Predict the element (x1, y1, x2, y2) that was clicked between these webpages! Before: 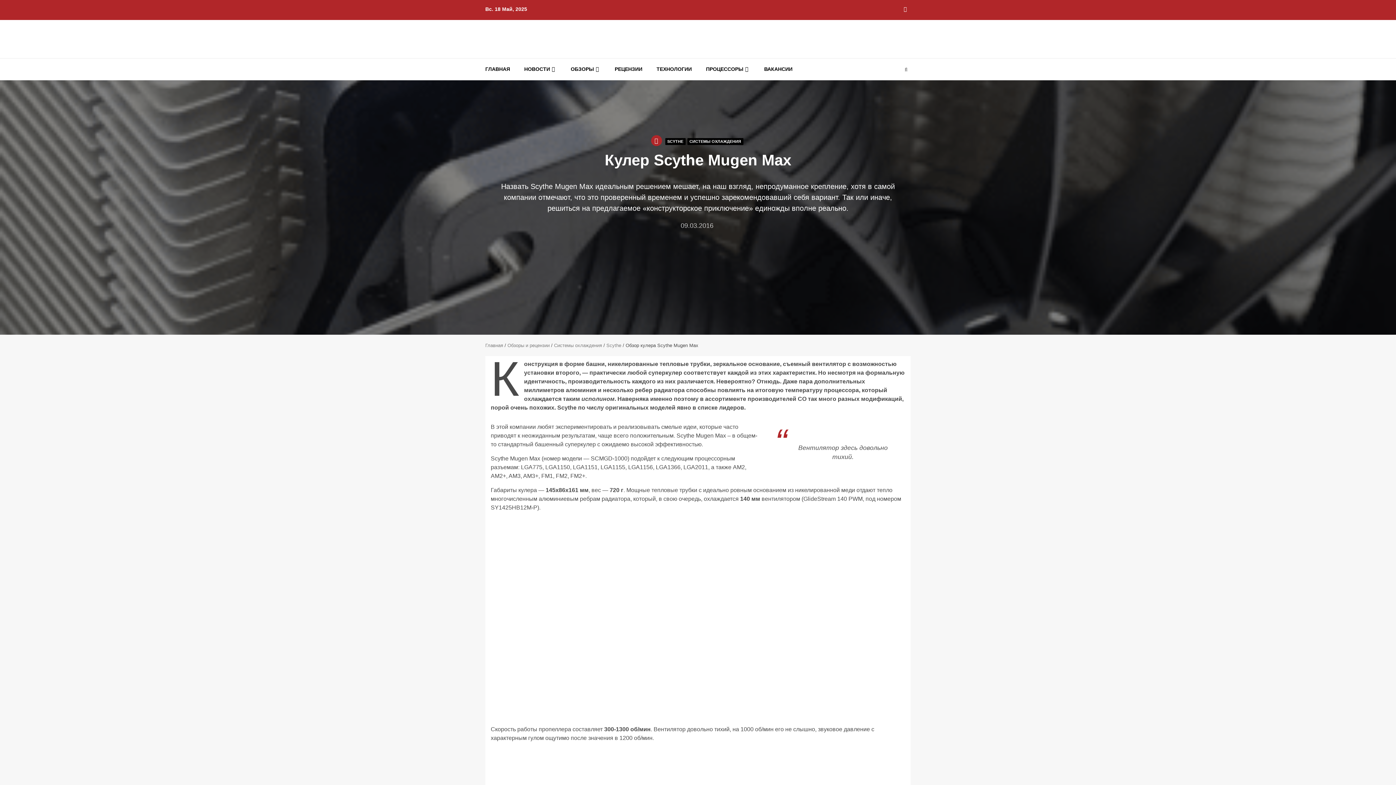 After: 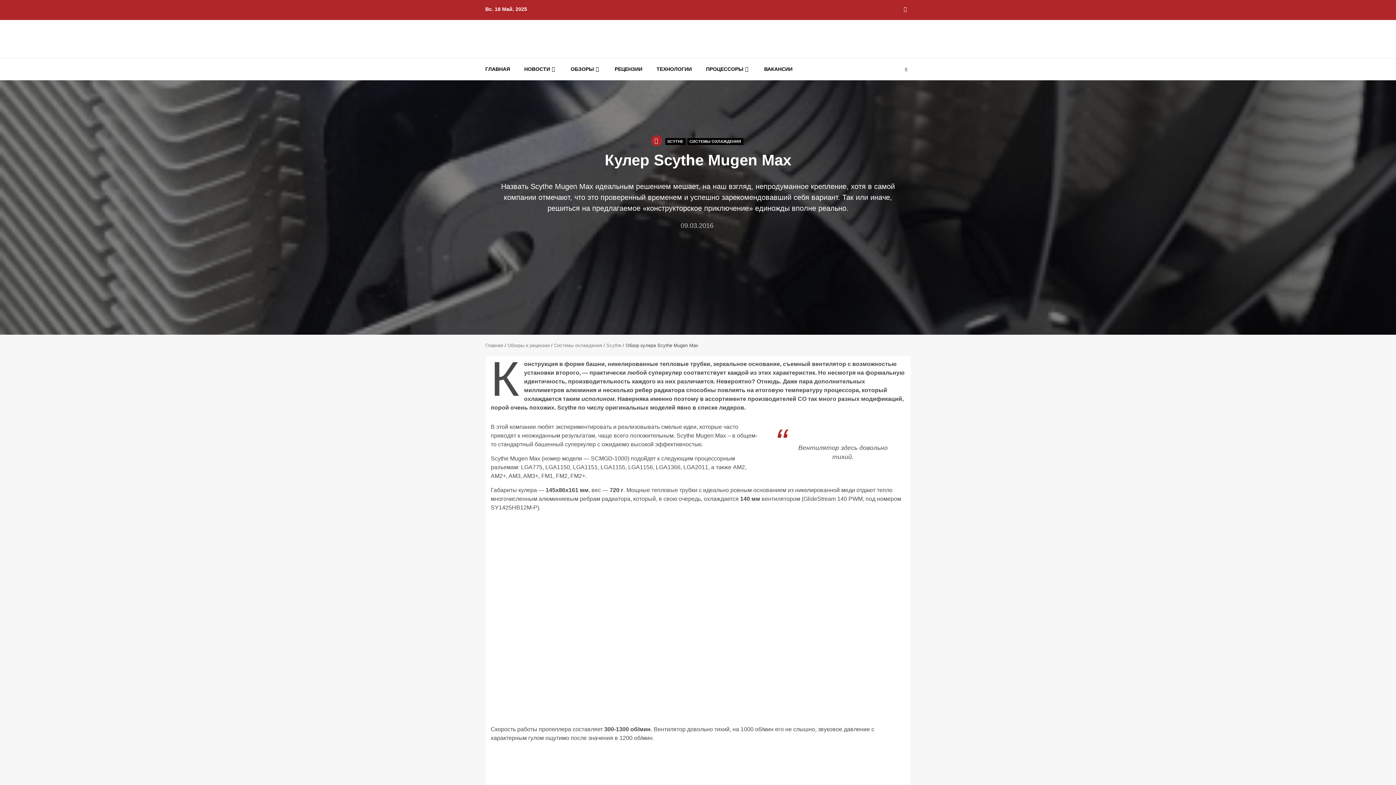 Action: bbox: (740, 254, 776, 261)